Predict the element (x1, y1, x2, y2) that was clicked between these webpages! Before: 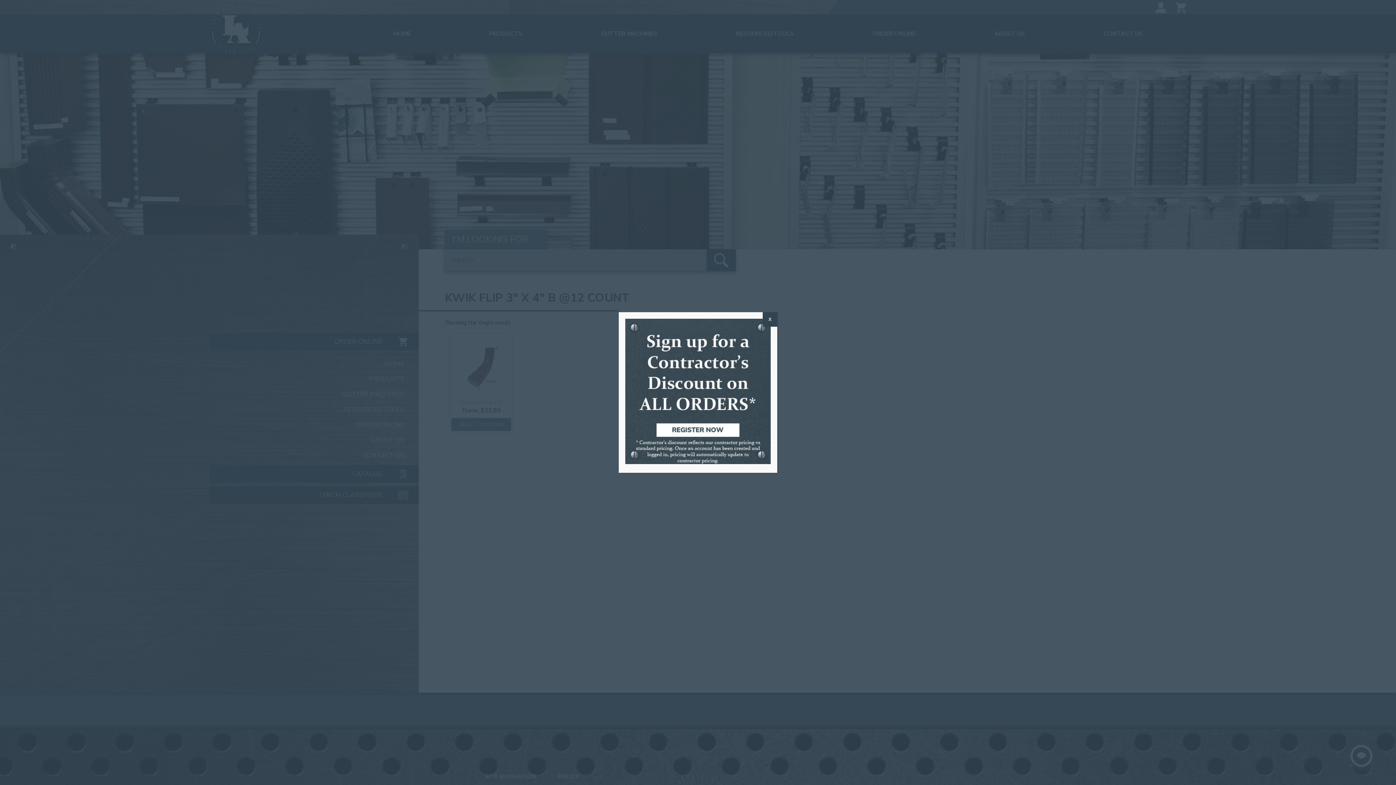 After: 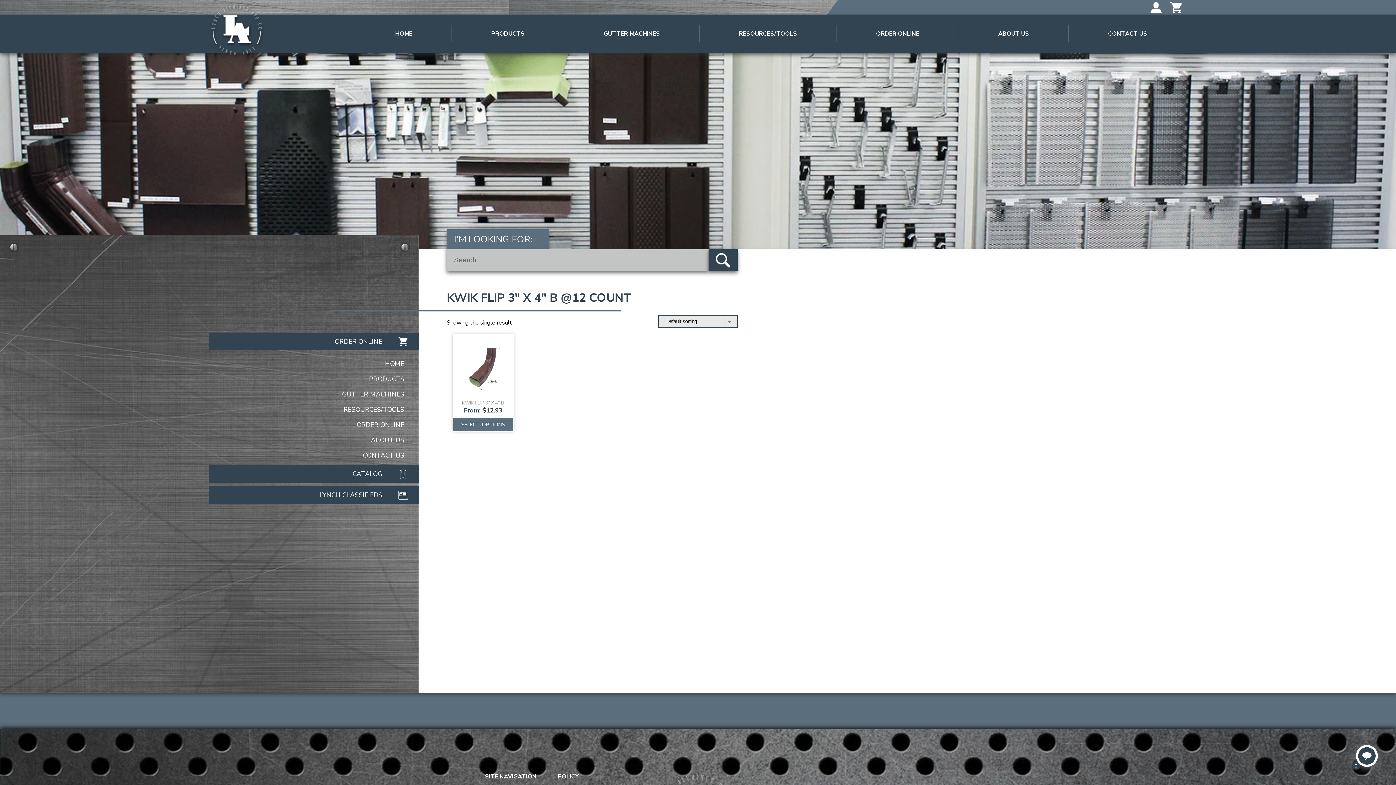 Action: bbox: (762, 312, 777, 326) label: Close